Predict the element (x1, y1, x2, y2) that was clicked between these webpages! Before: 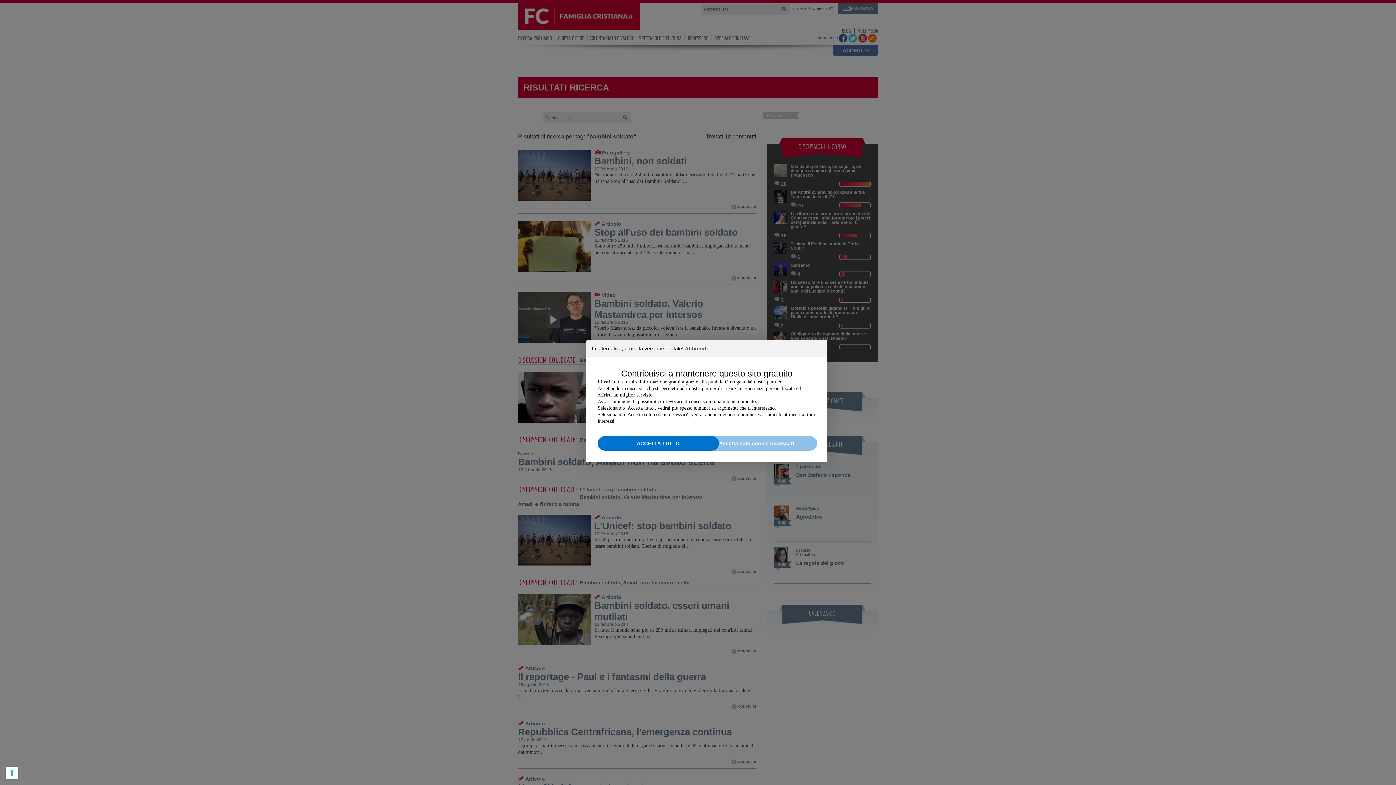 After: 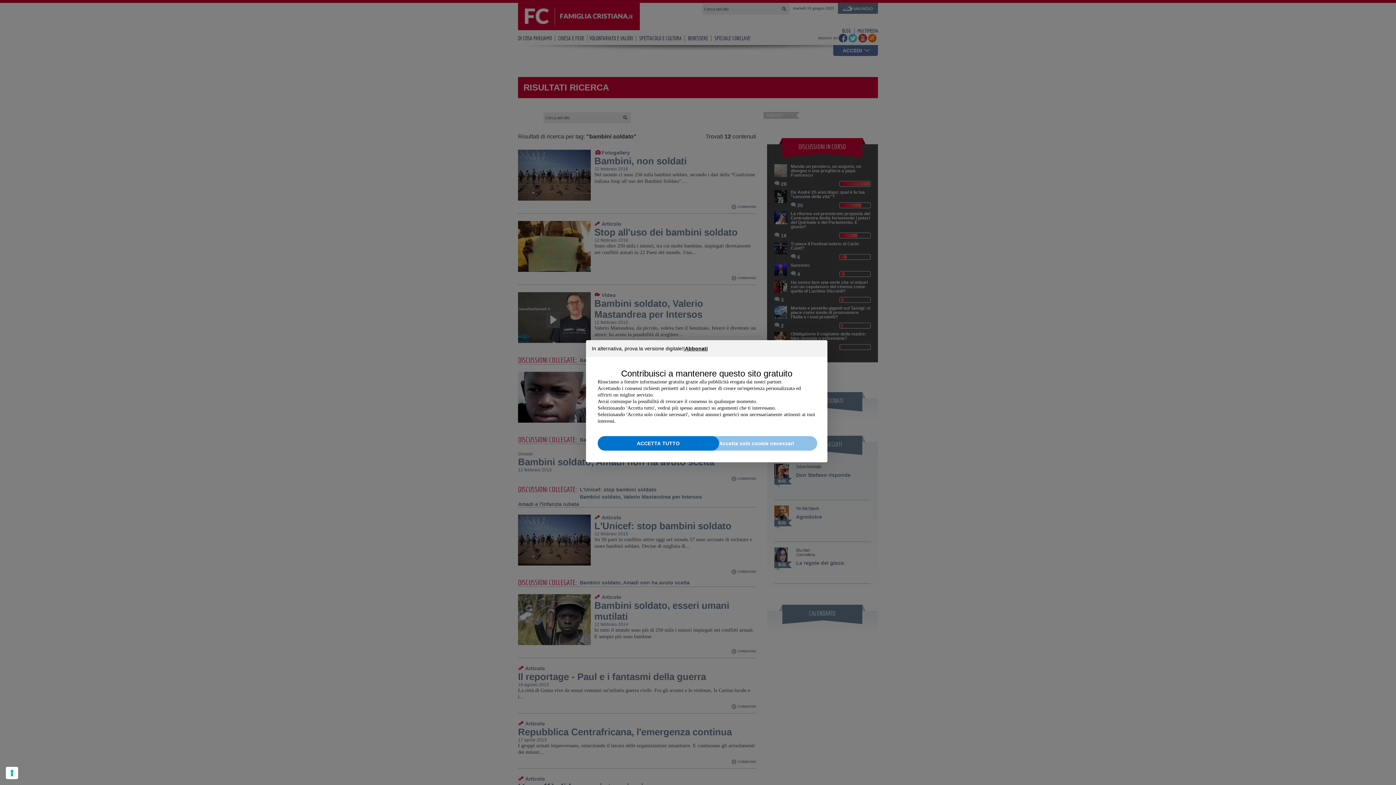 Action: bbox: (685, 346, 708, 351) label: Abbonati